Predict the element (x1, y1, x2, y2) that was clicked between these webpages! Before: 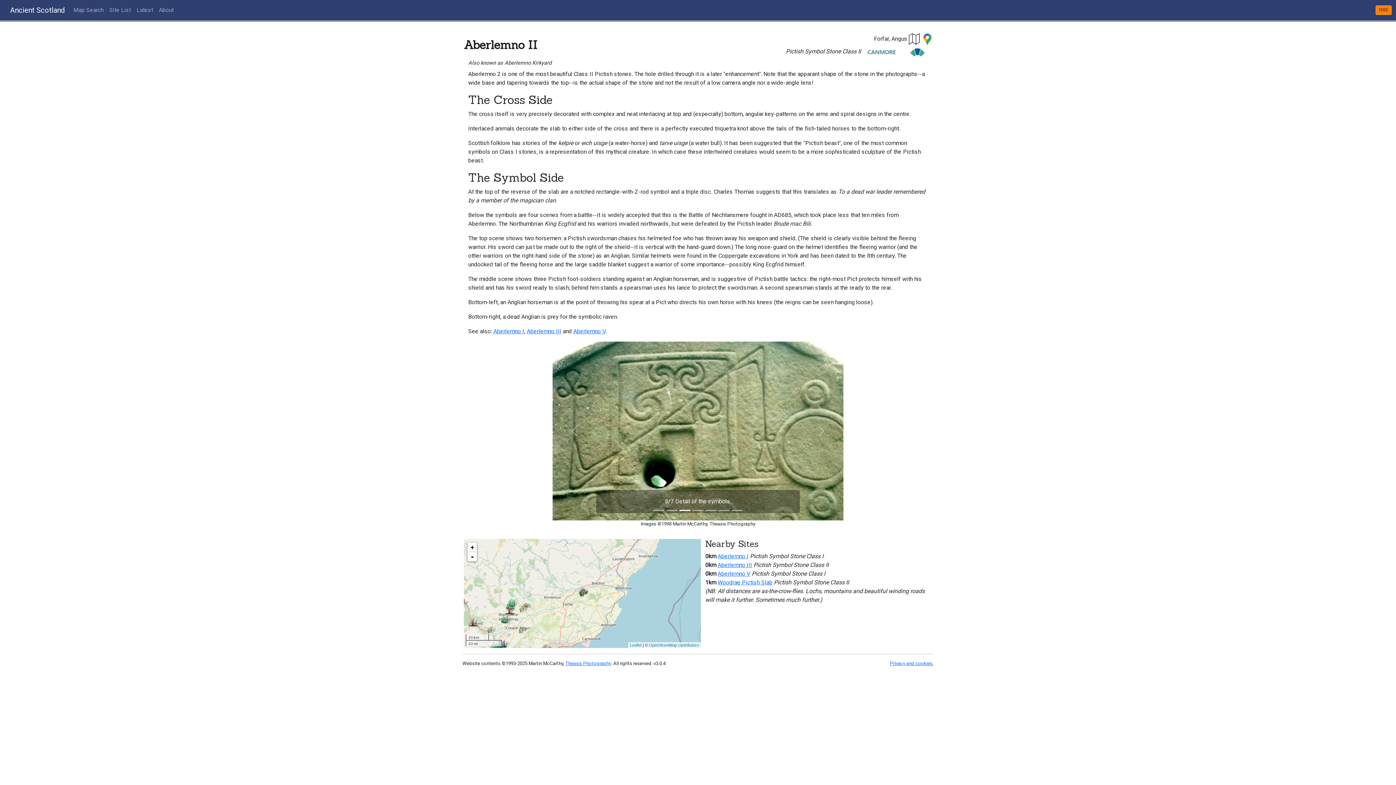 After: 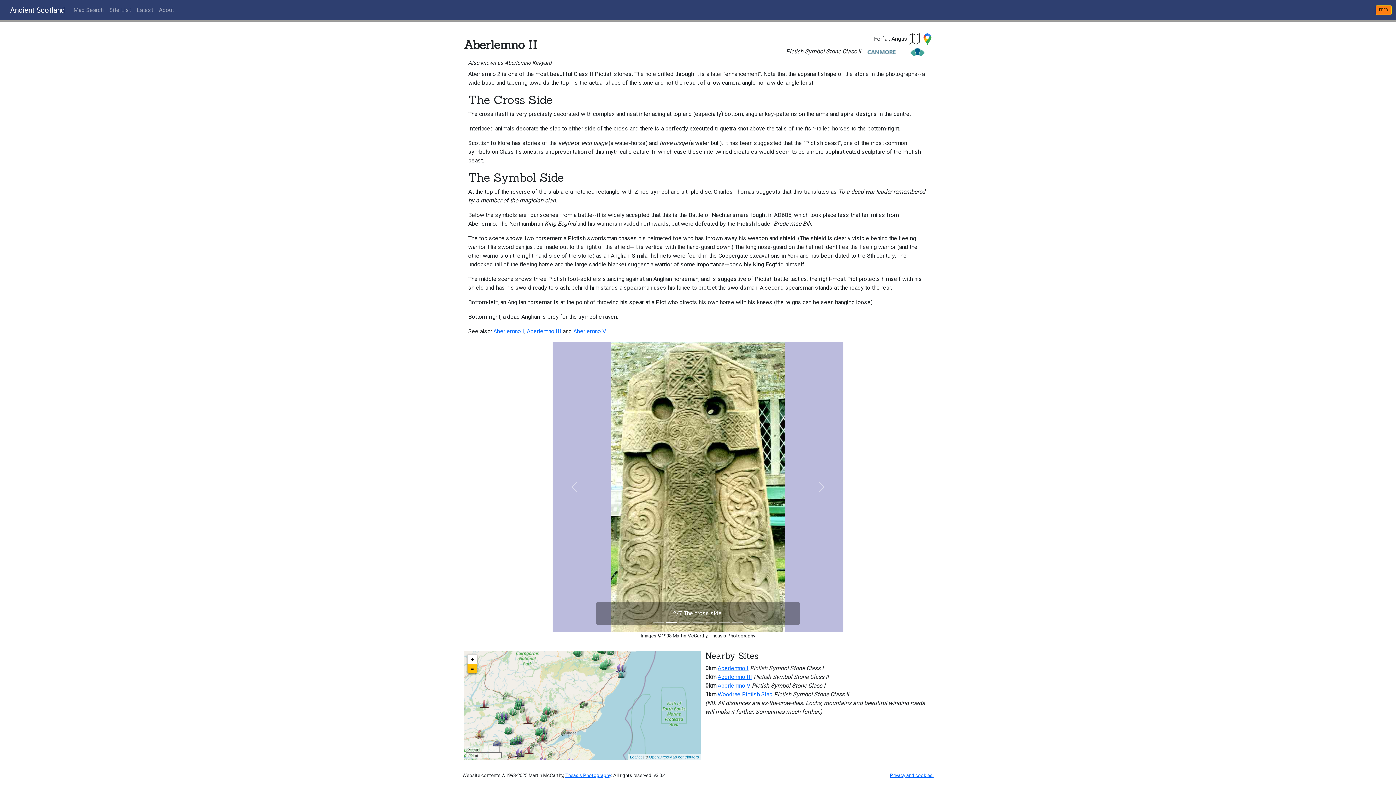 Action: label: - bbox: (467, 664, 477, 673)